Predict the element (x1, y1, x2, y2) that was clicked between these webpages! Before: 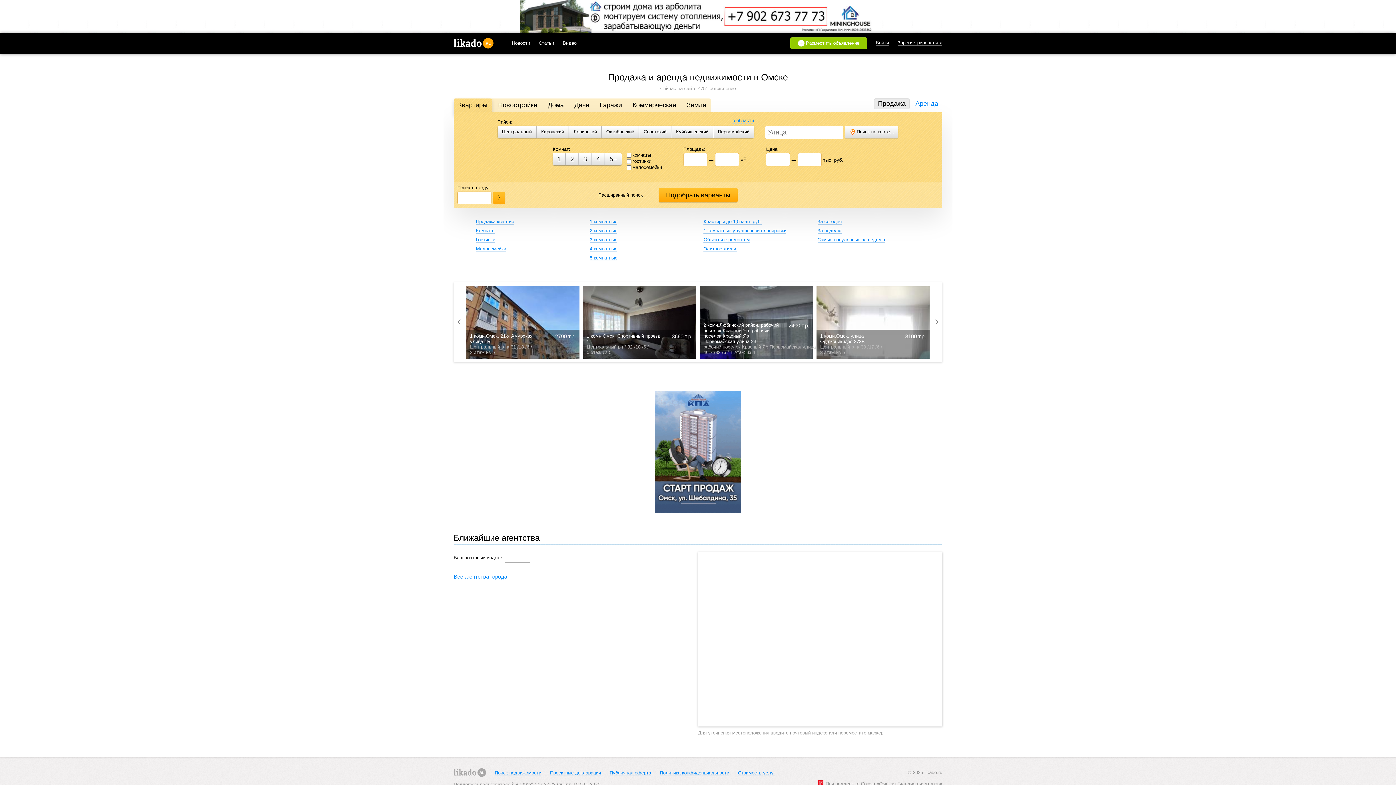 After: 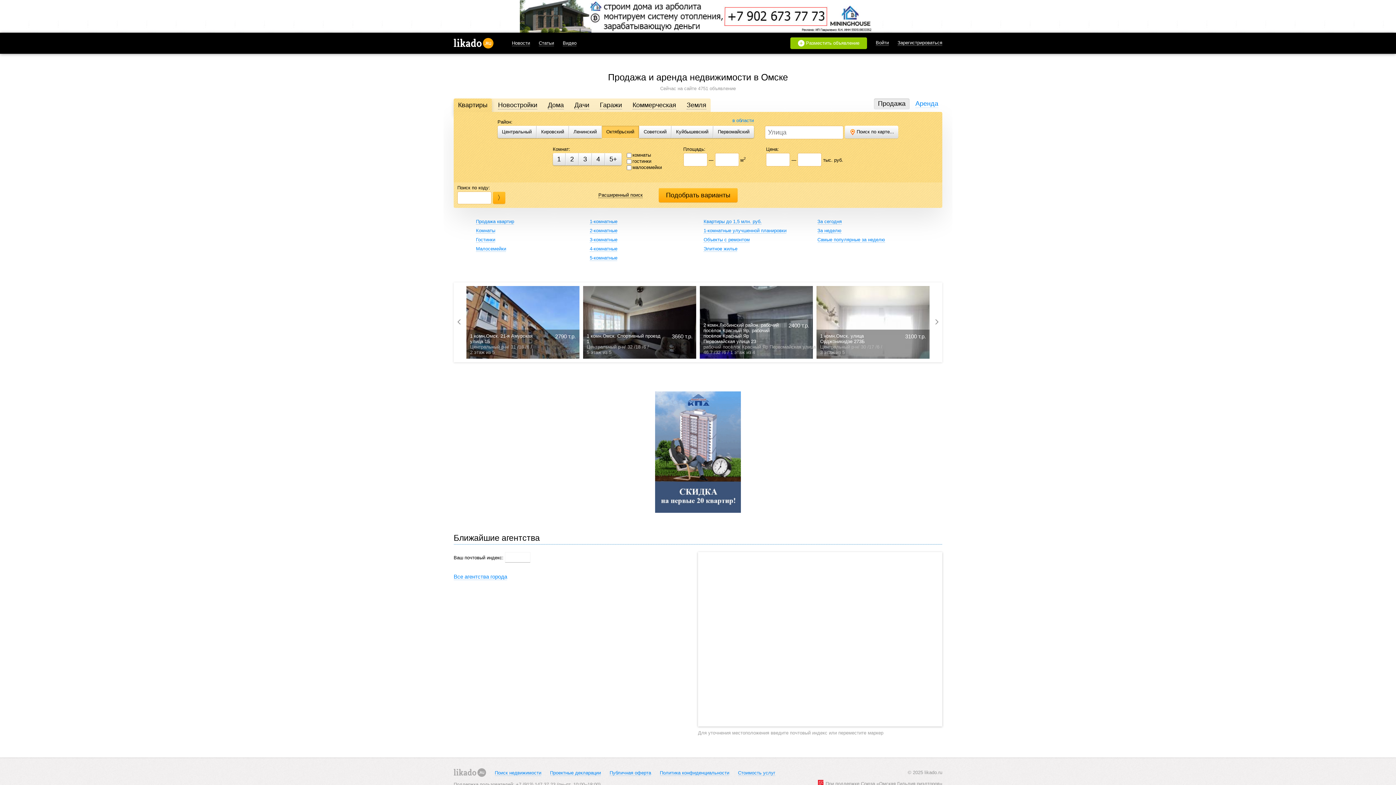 Action: bbox: (601, 125, 639, 138) label: Октябрьский